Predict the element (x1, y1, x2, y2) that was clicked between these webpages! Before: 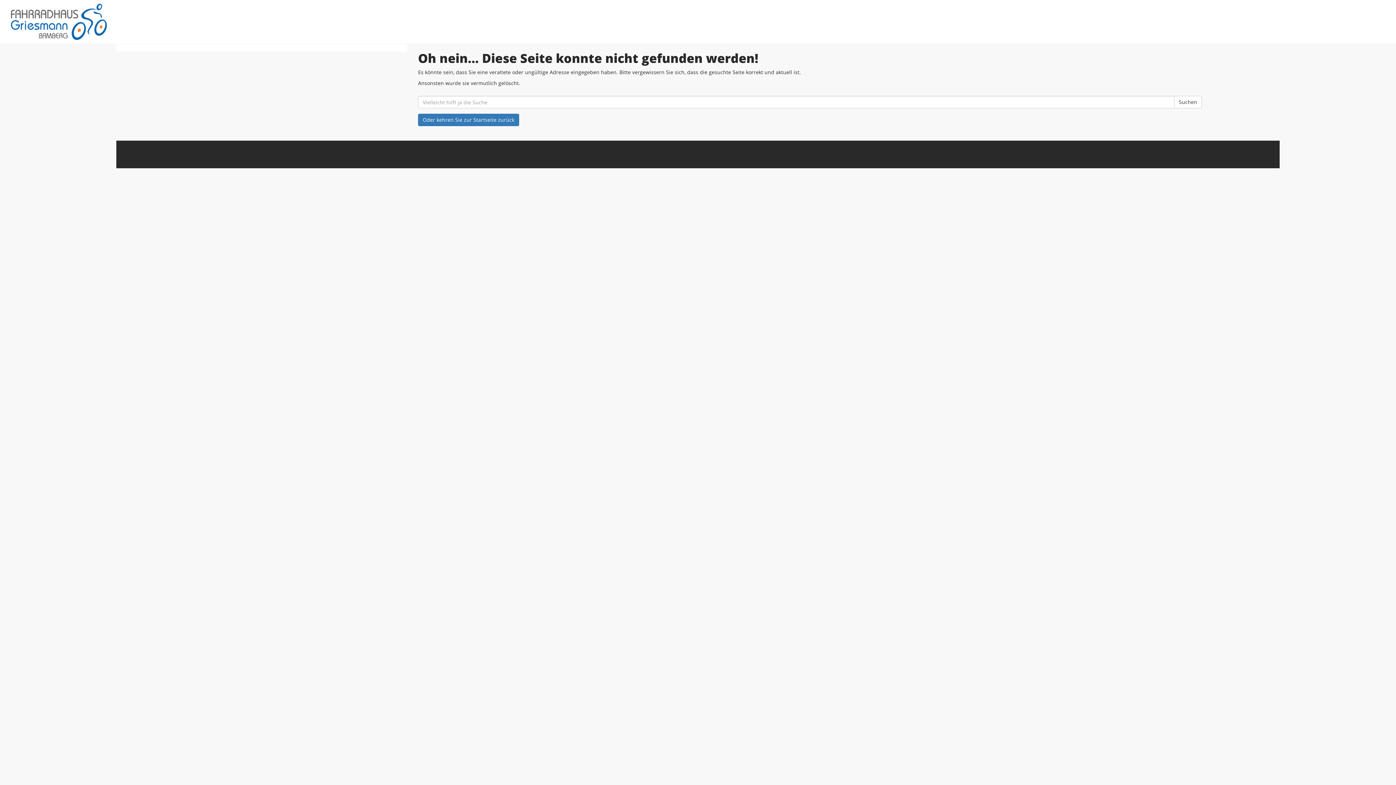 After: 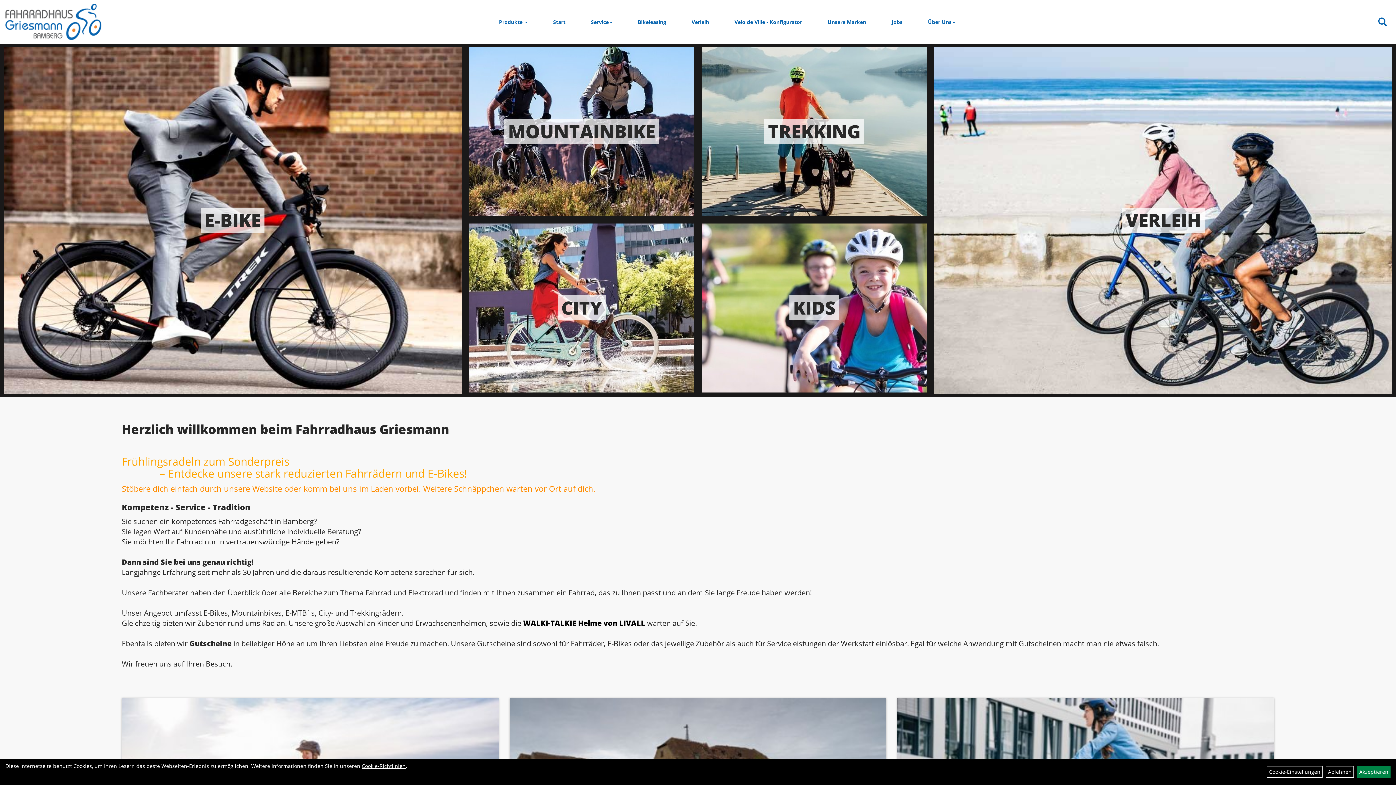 Action: label: Oder kehren Sie zur Startseite zurück bbox: (418, 113, 519, 126)